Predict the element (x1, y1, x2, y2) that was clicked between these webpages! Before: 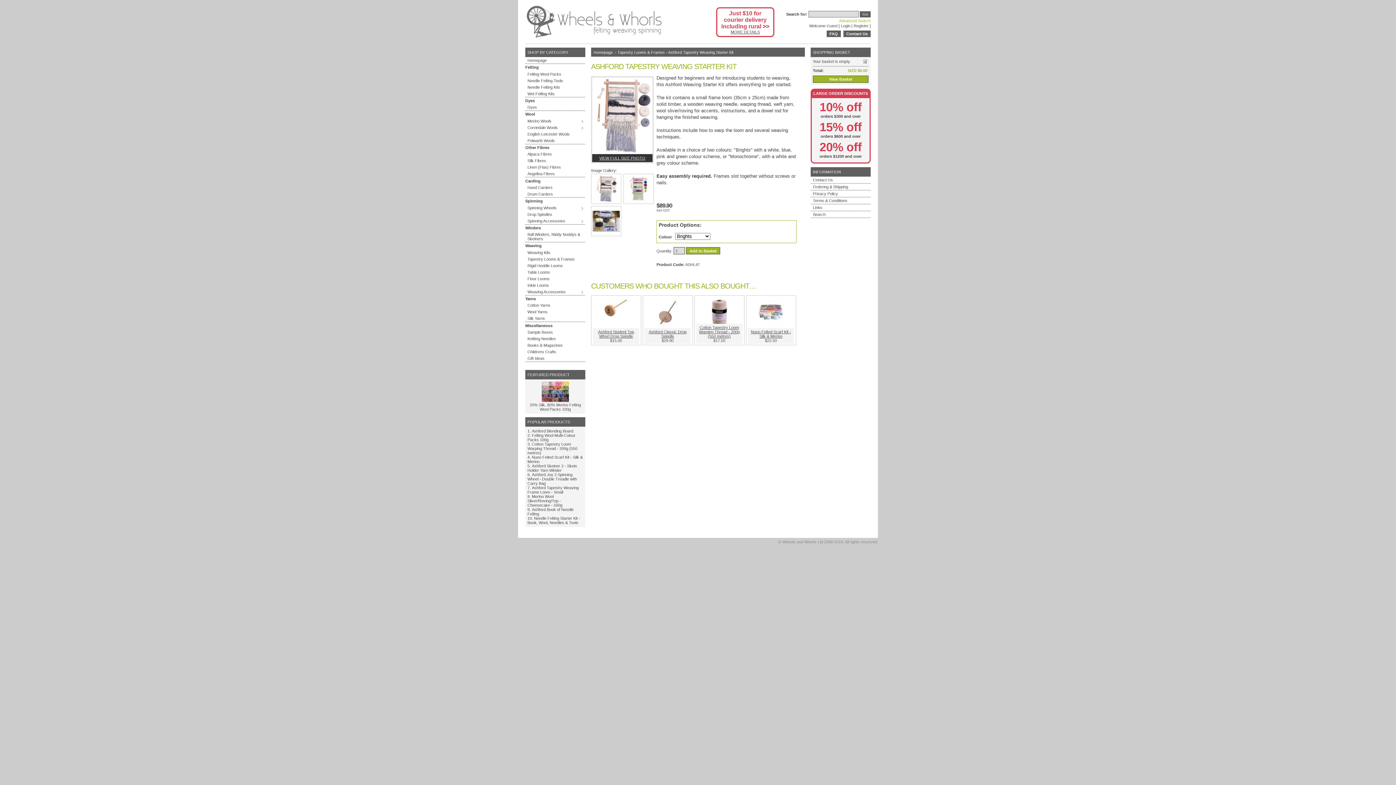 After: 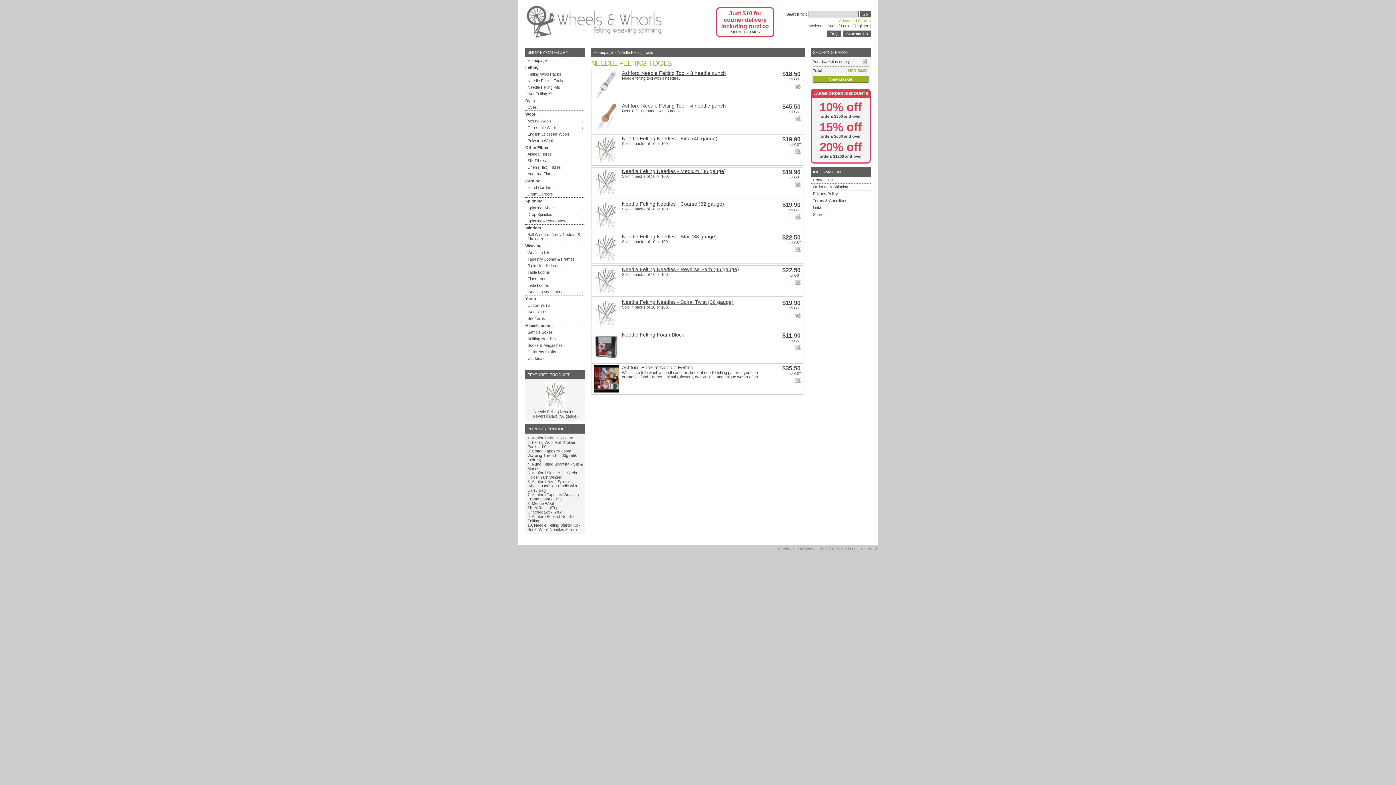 Action: bbox: (525, 77, 585, 83) label: Needle Felting Tools